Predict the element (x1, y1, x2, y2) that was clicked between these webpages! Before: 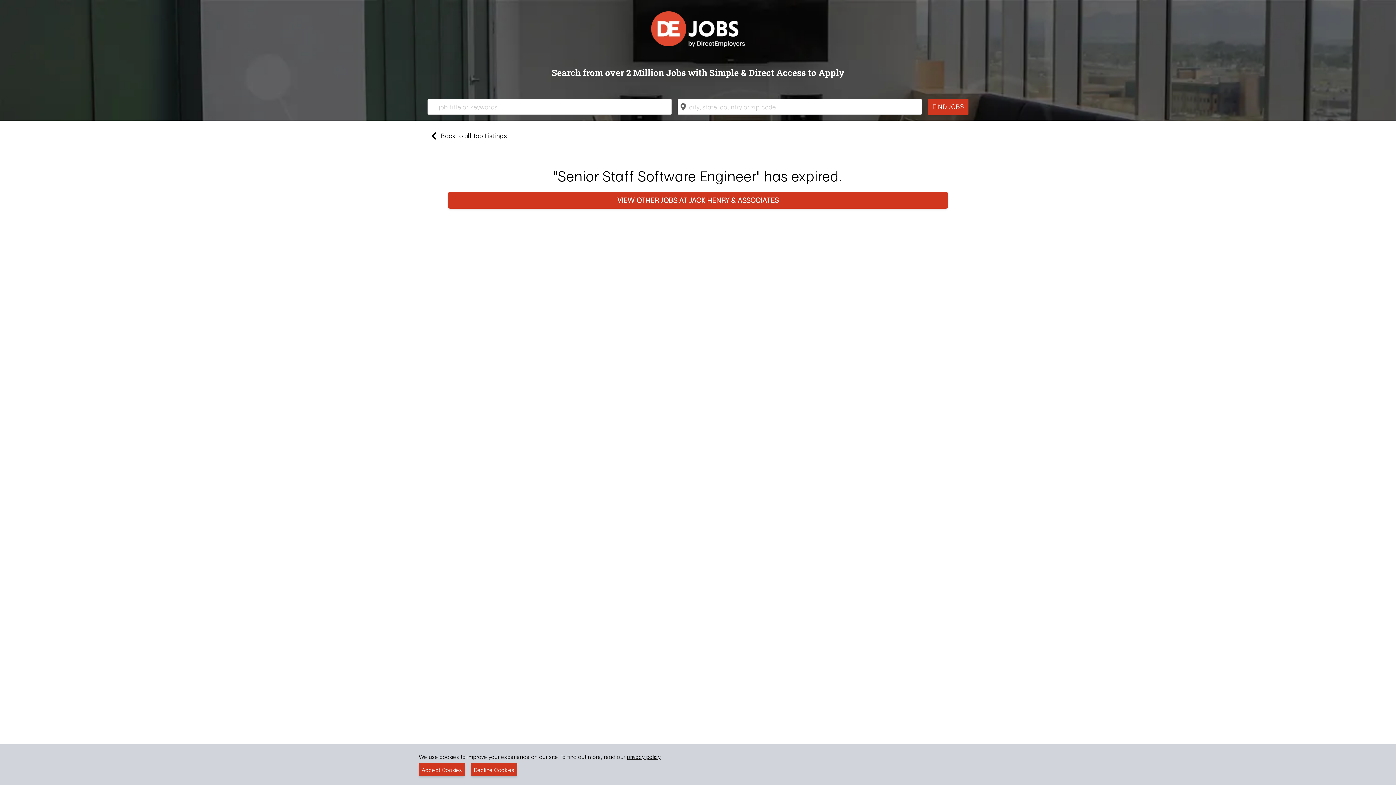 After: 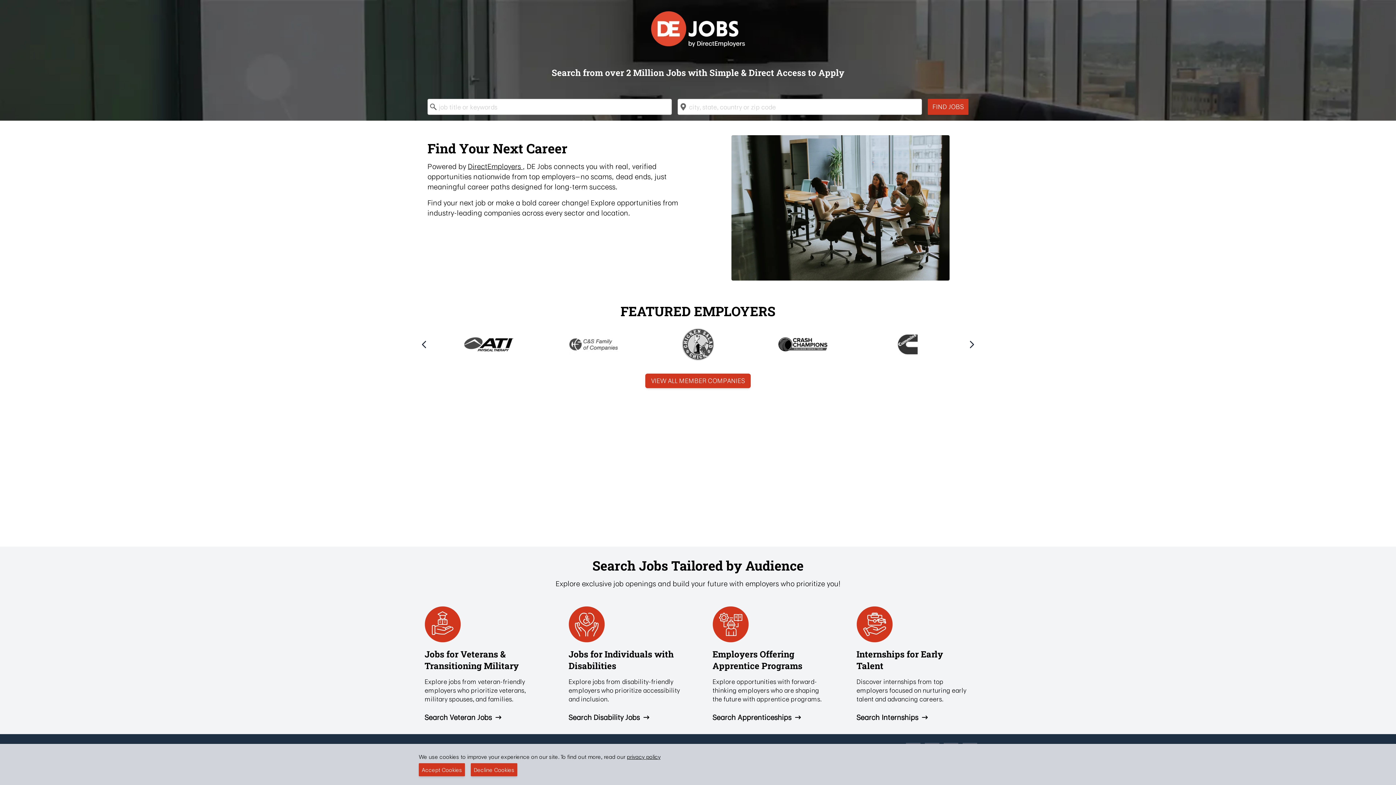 Action: bbox: (648, 8, 747, 49)